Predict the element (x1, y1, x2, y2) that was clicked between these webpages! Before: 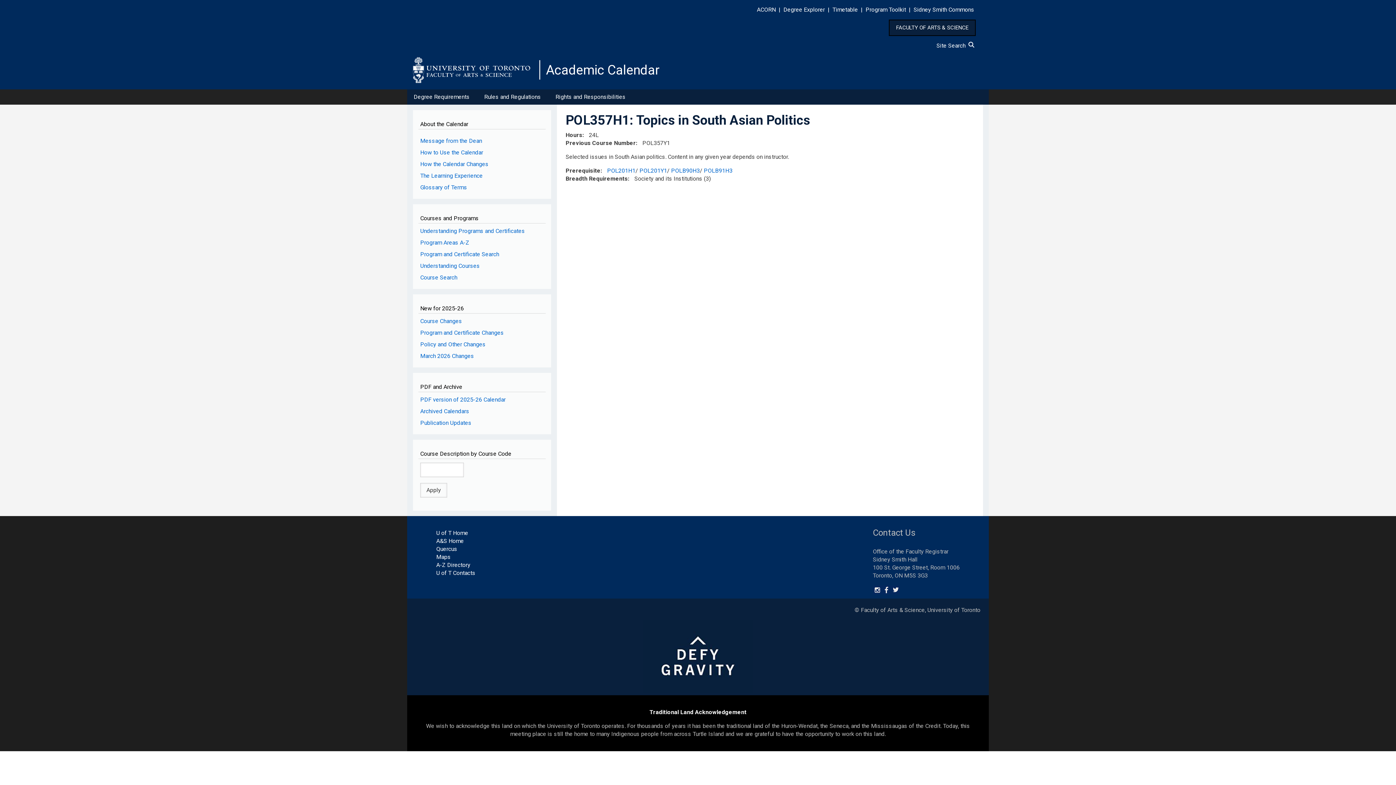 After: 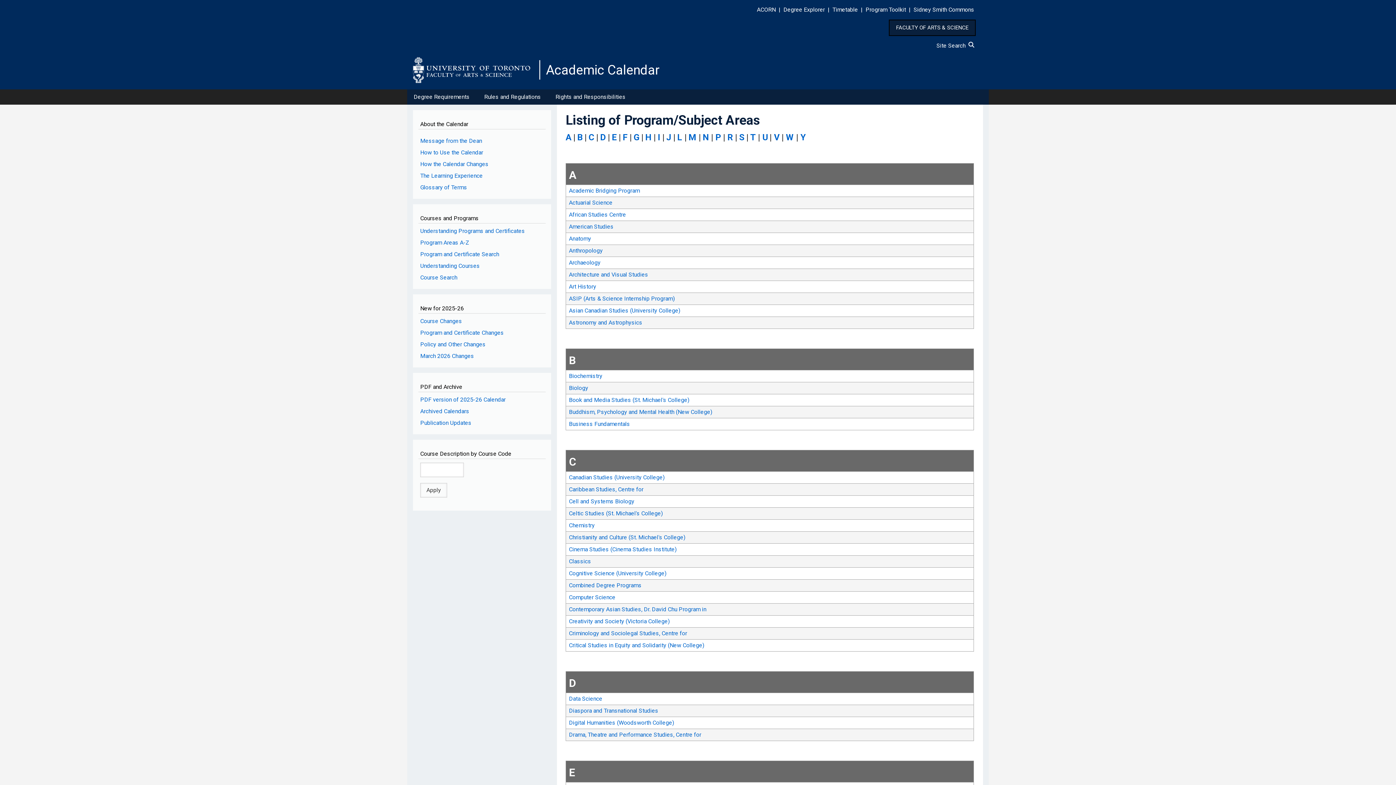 Action: label: Program Areas A-Z bbox: (420, 239, 469, 246)